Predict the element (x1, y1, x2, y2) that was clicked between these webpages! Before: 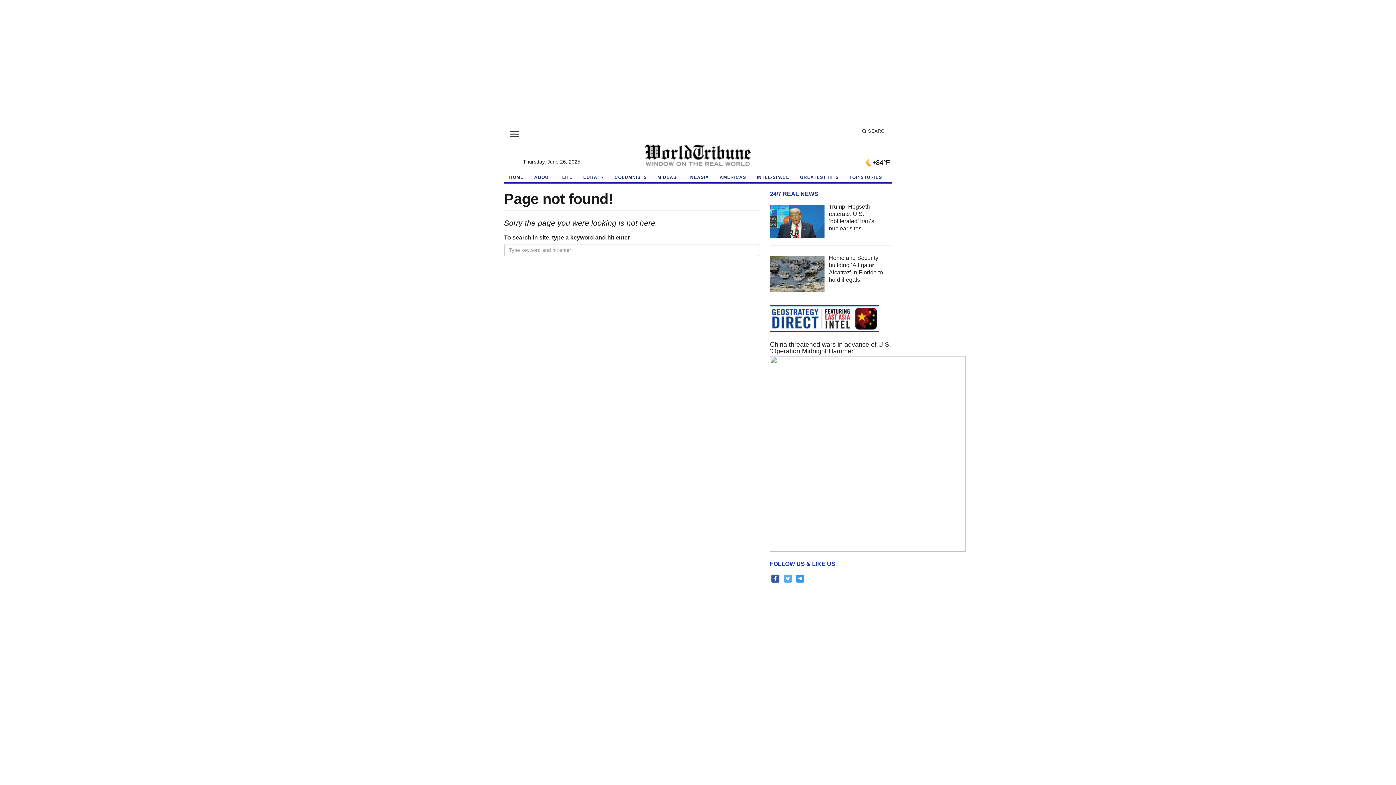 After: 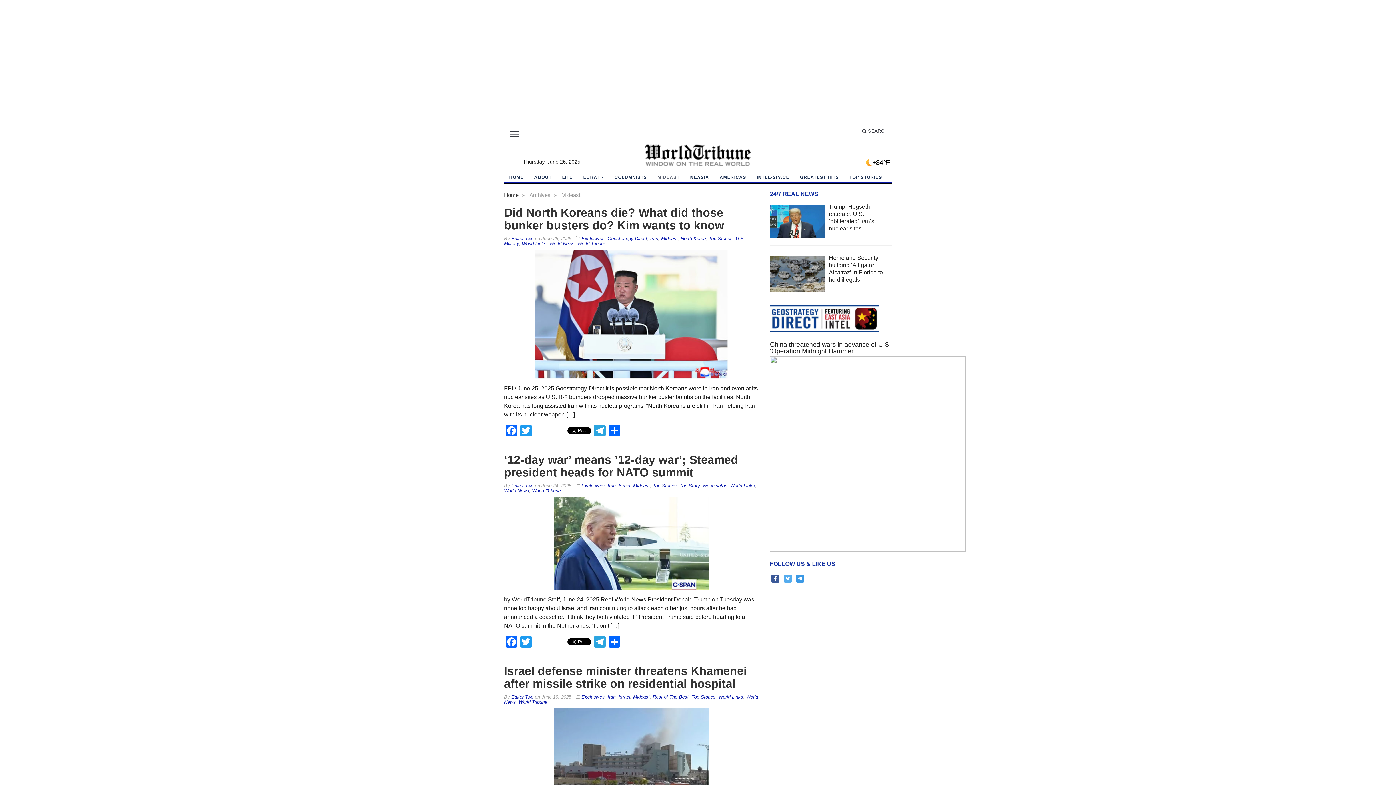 Action: bbox: (652, 173, 685, 181) label: MIDEAST